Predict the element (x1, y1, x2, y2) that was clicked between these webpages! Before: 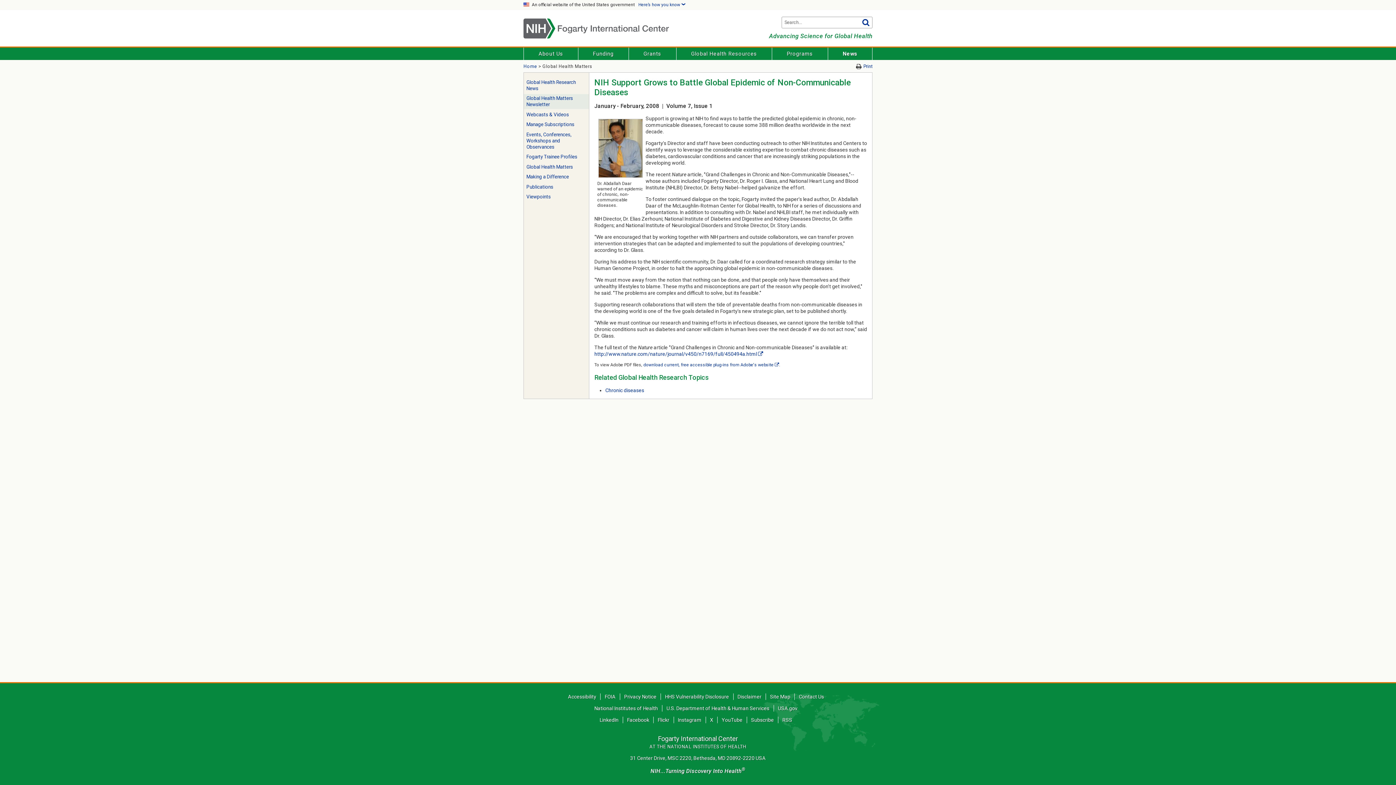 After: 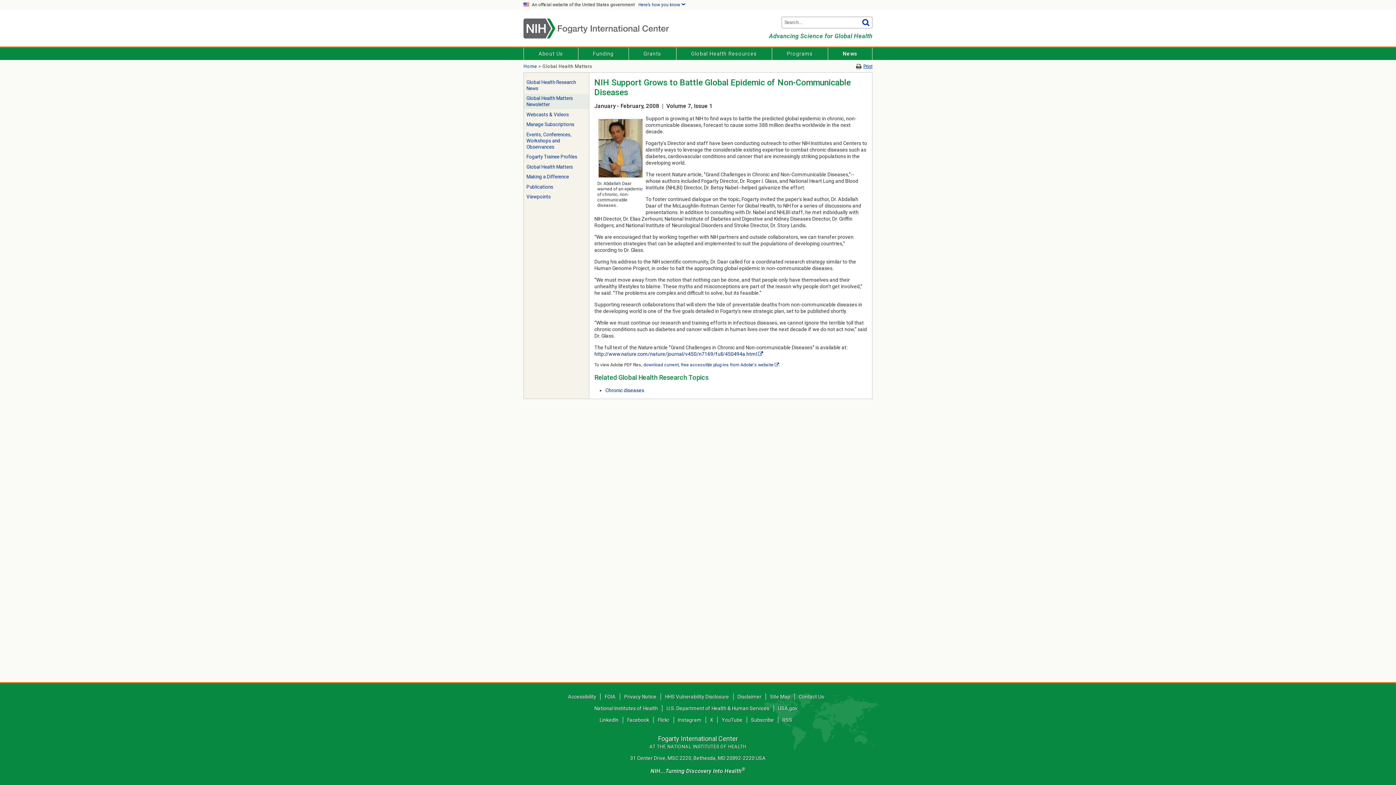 Action: bbox: (856, 63, 872, 69) label: Print